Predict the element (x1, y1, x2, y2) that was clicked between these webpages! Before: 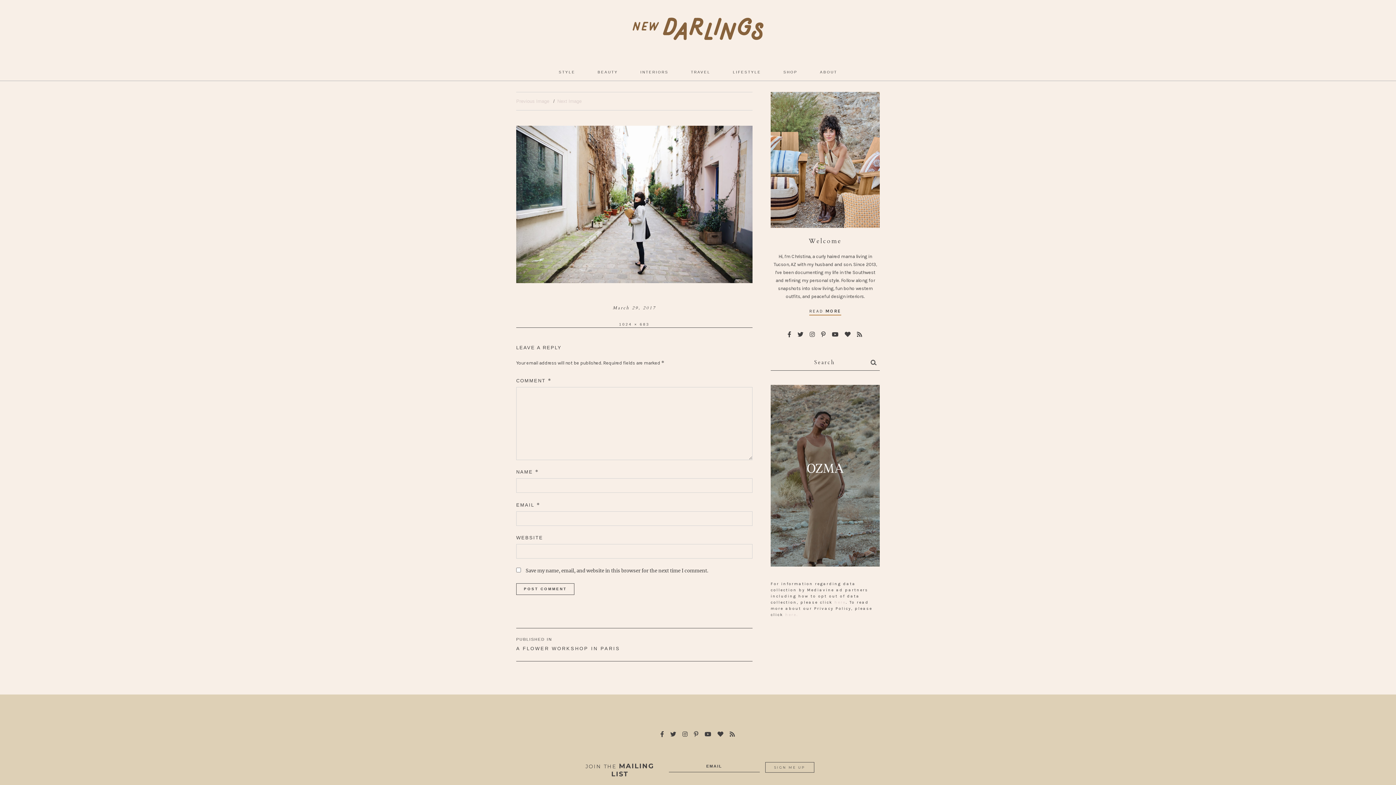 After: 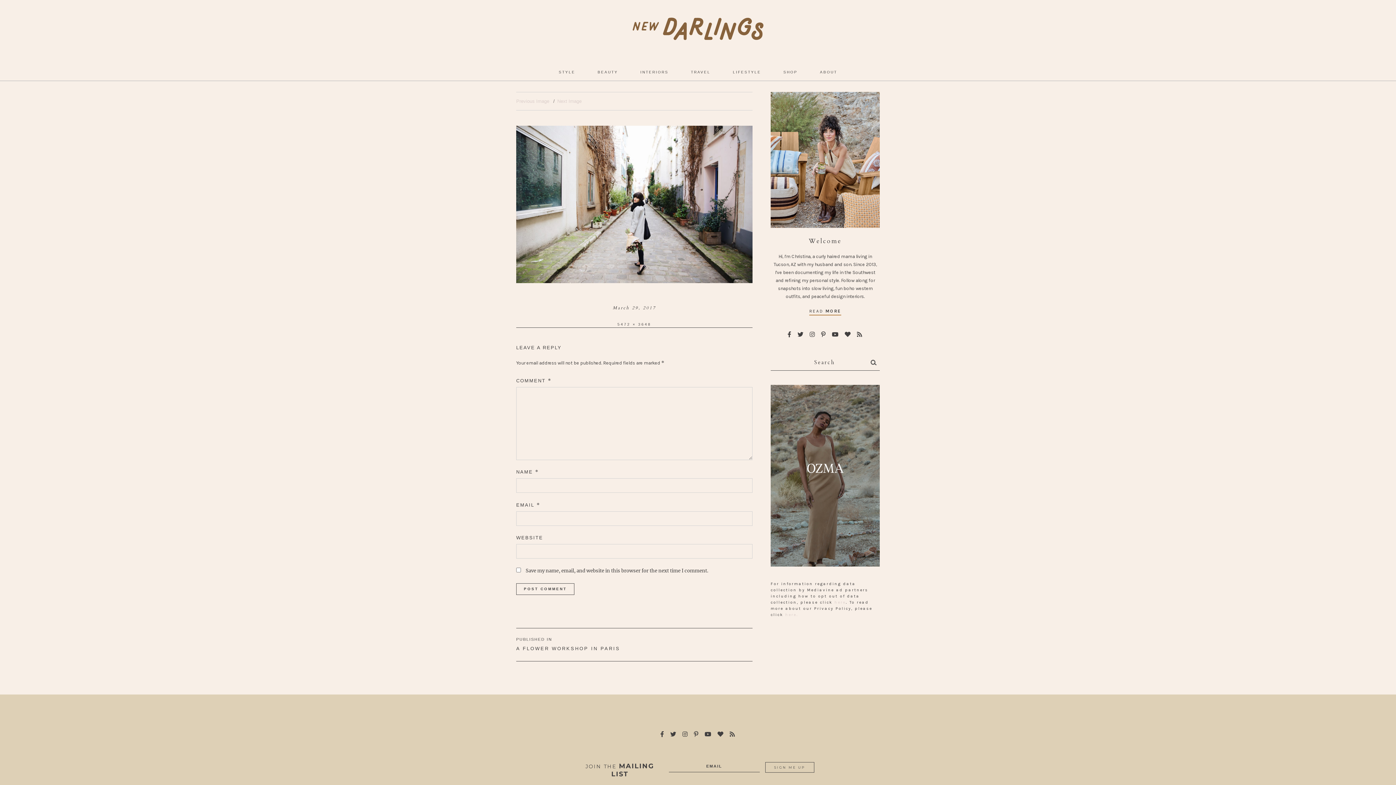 Action: label: Previous Image bbox: (516, 98, 549, 103)